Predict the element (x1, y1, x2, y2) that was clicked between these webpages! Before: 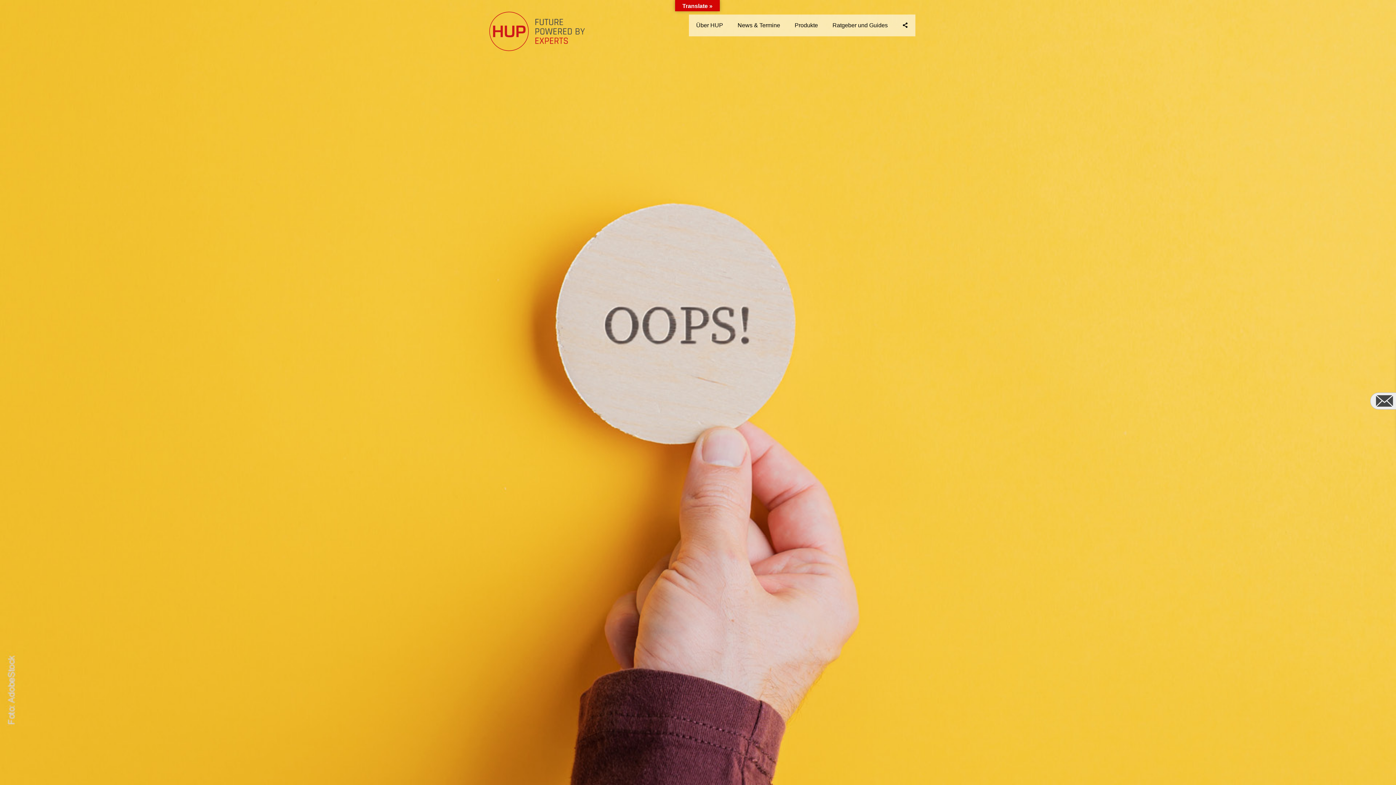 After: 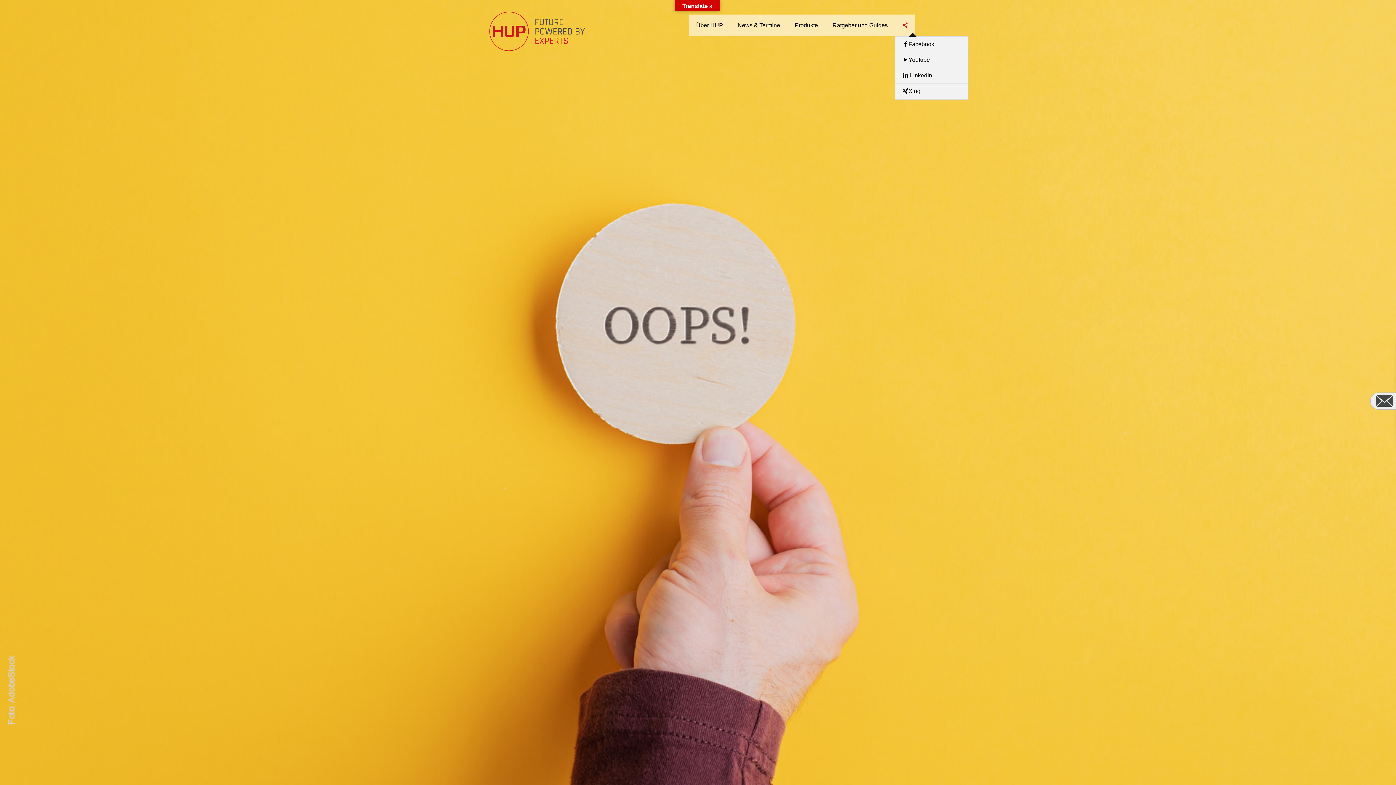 Action: bbox: (895, 14, 915, 36)